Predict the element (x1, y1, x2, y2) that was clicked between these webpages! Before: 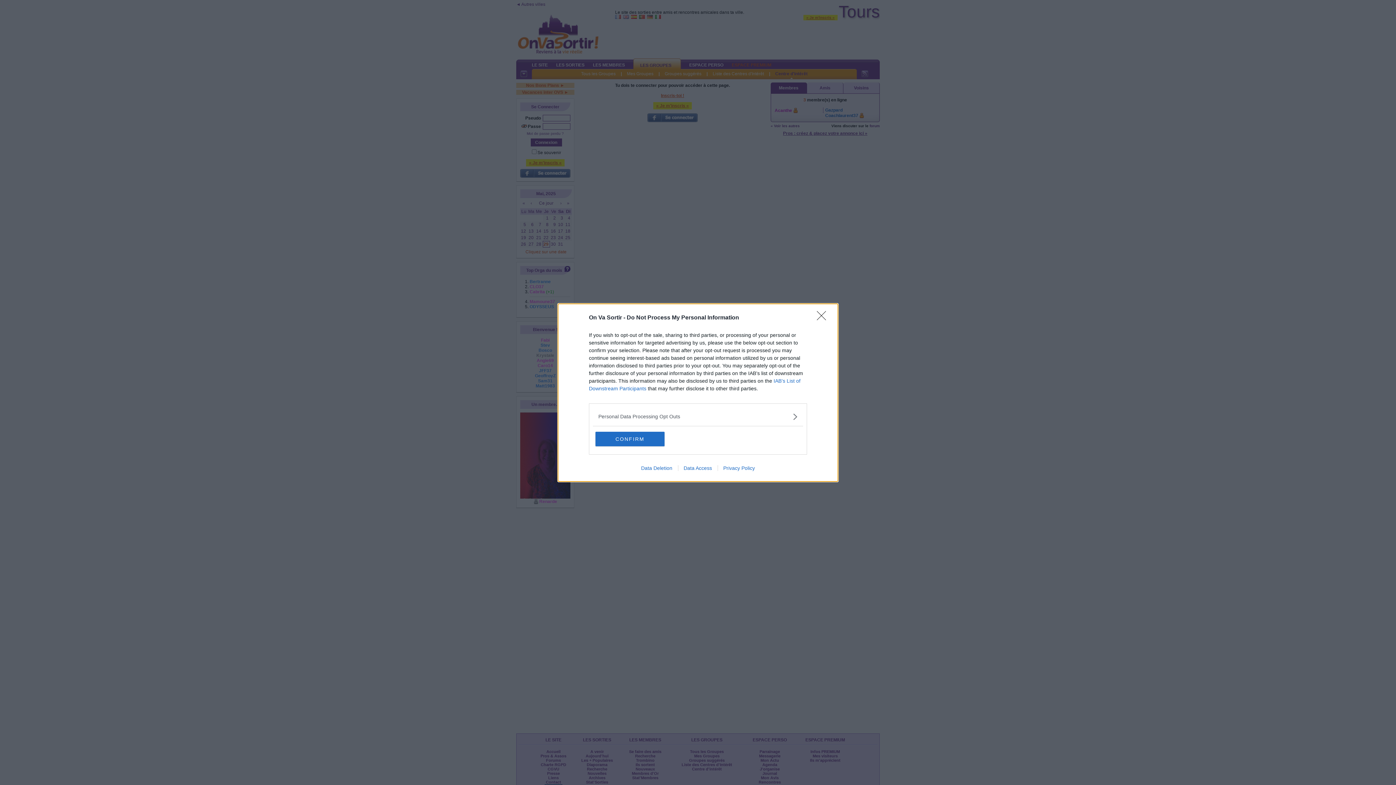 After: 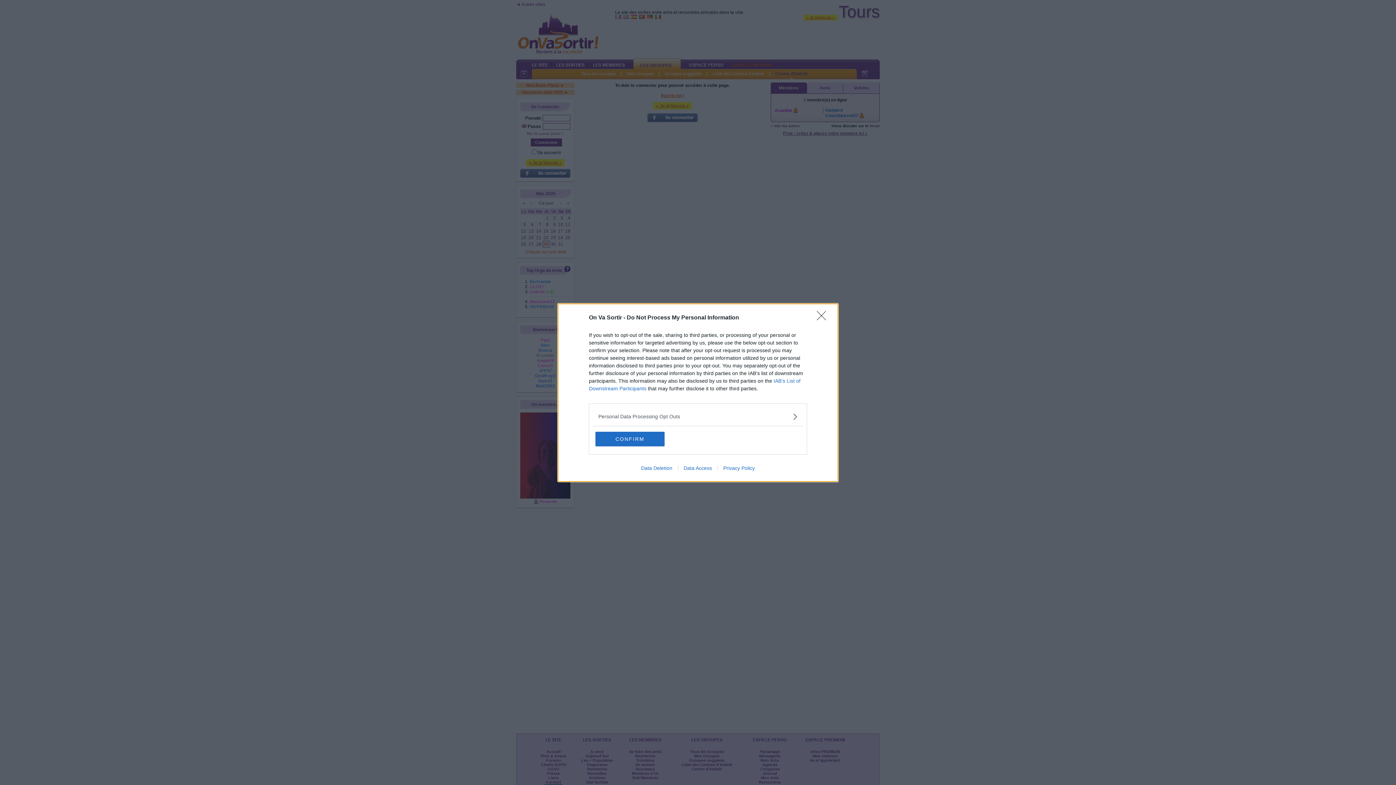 Action: bbox: (678, 465, 717, 471) label: Data Access